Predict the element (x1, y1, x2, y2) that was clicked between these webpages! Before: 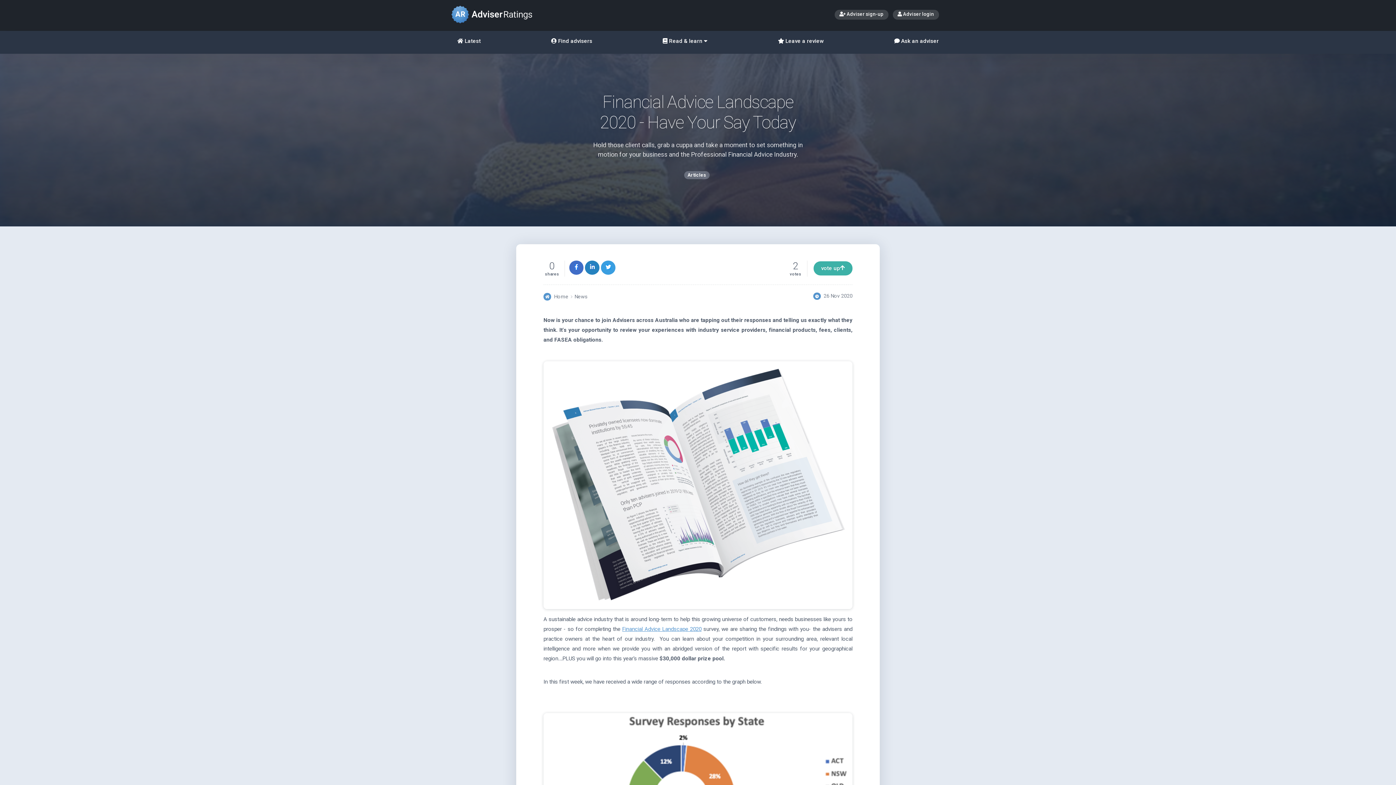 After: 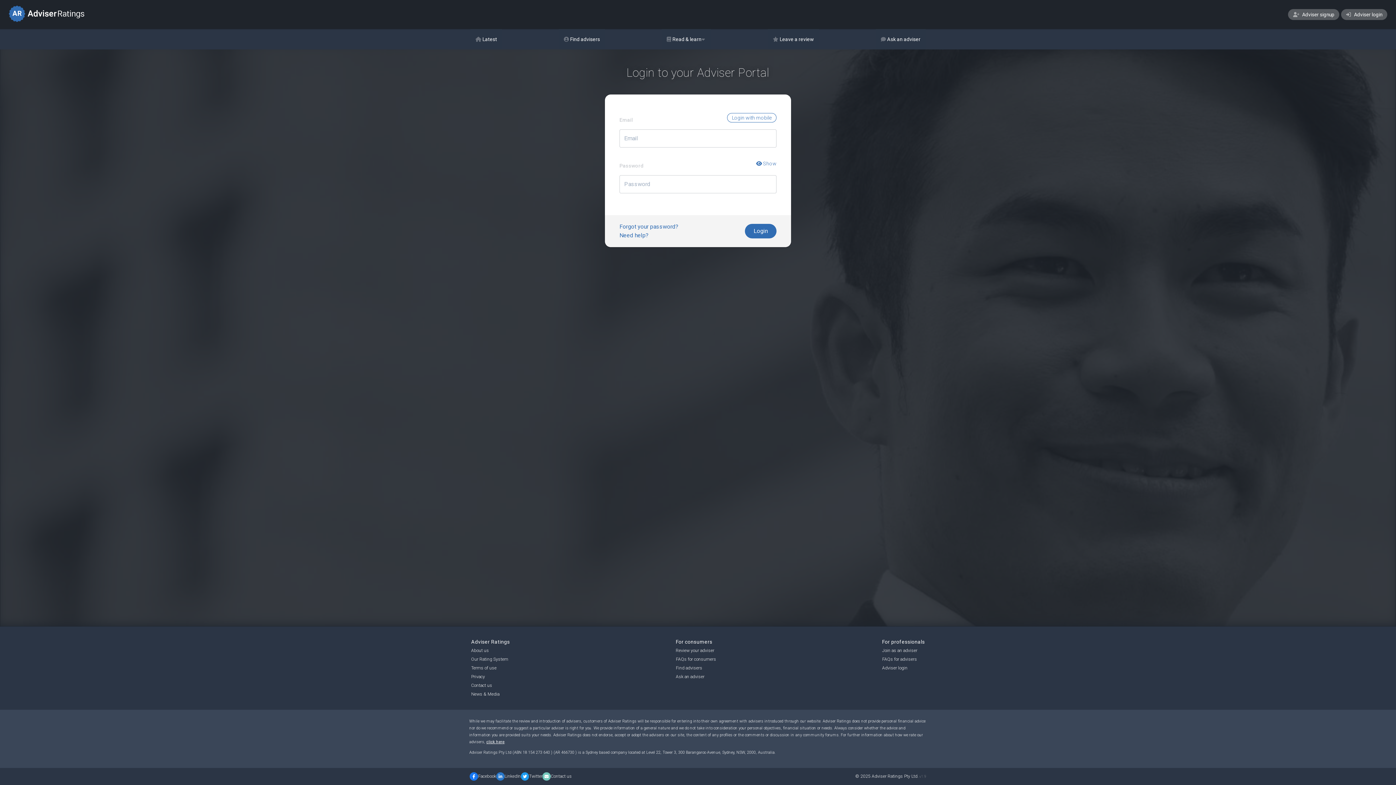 Action: bbox: (893, 6, 939, 21) label:  Adviser login